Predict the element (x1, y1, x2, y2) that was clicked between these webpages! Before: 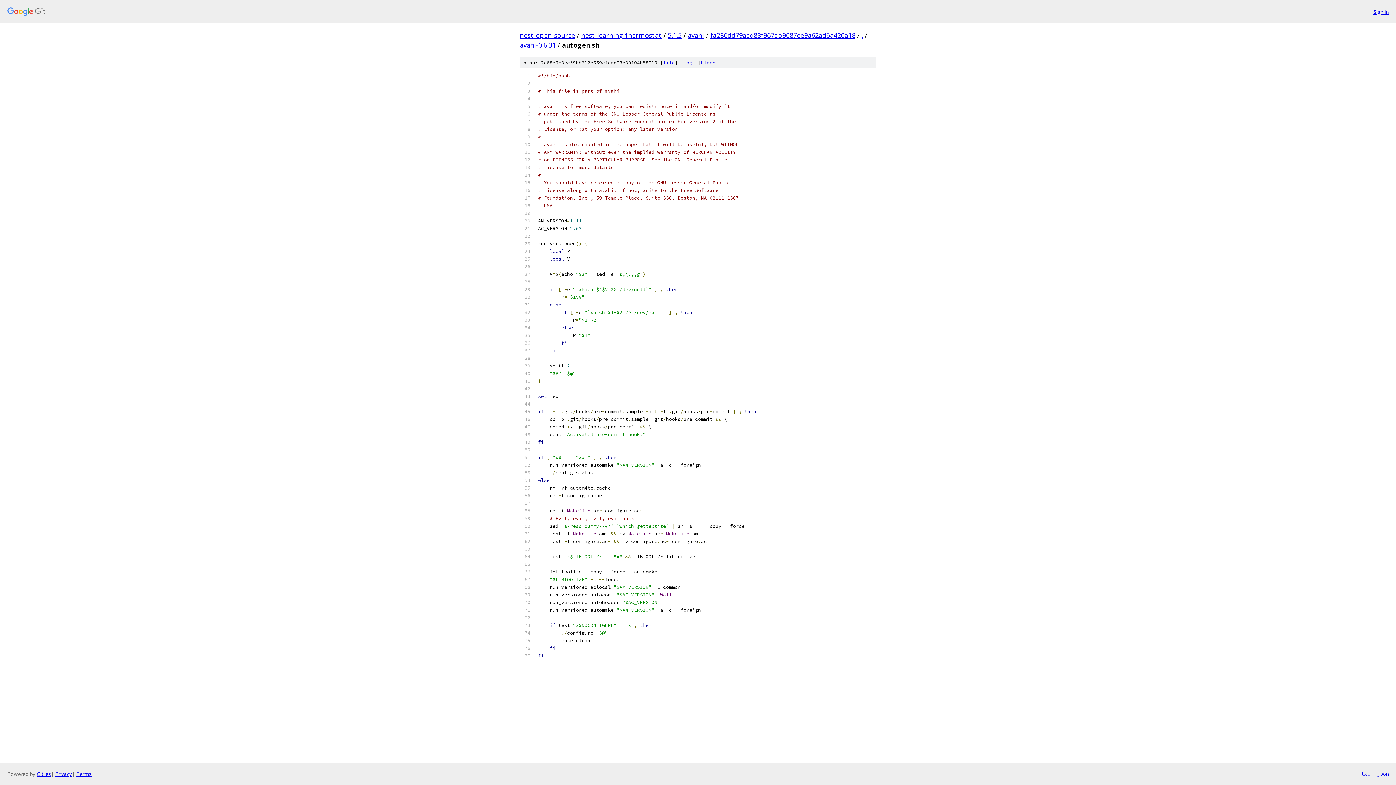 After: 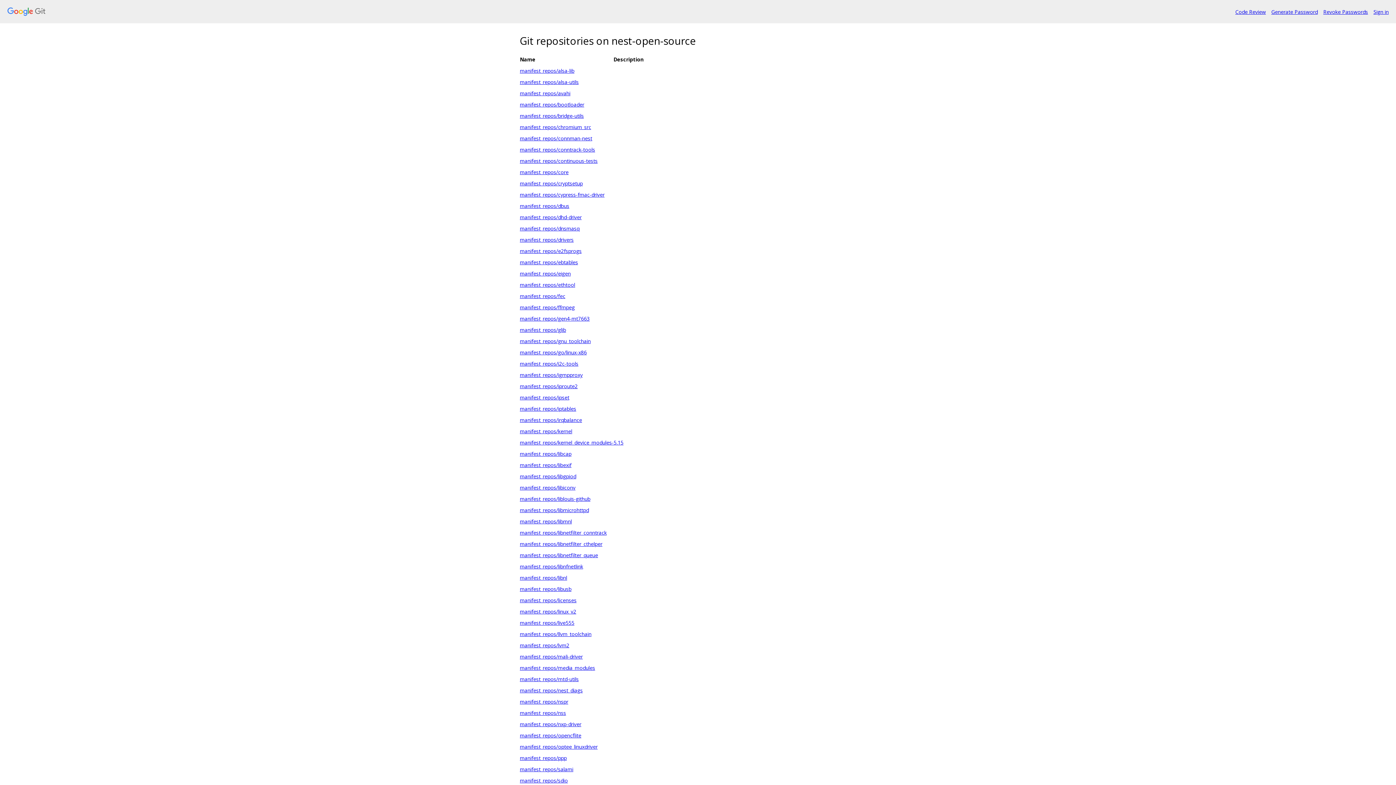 Action: bbox: (520, 30, 575, 39) label: nest-open-source